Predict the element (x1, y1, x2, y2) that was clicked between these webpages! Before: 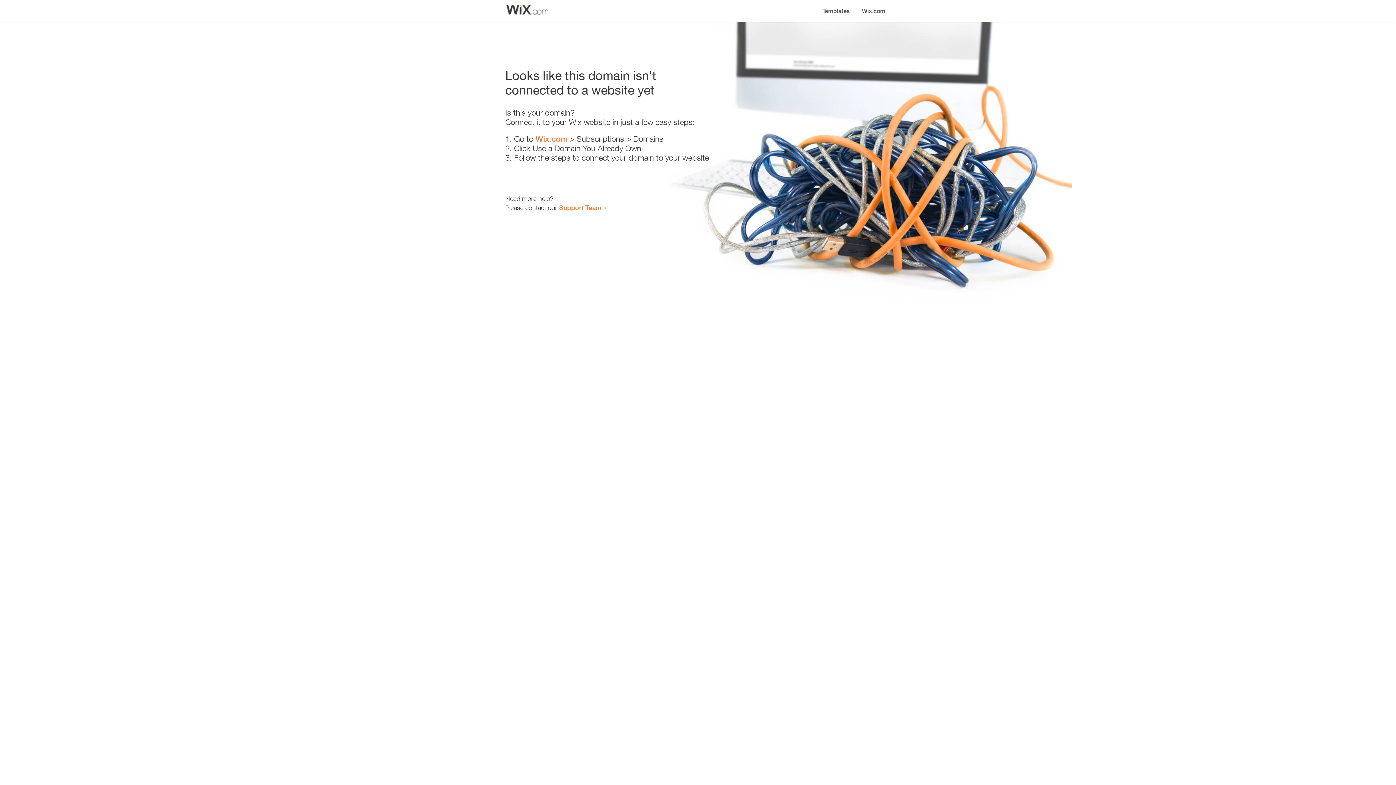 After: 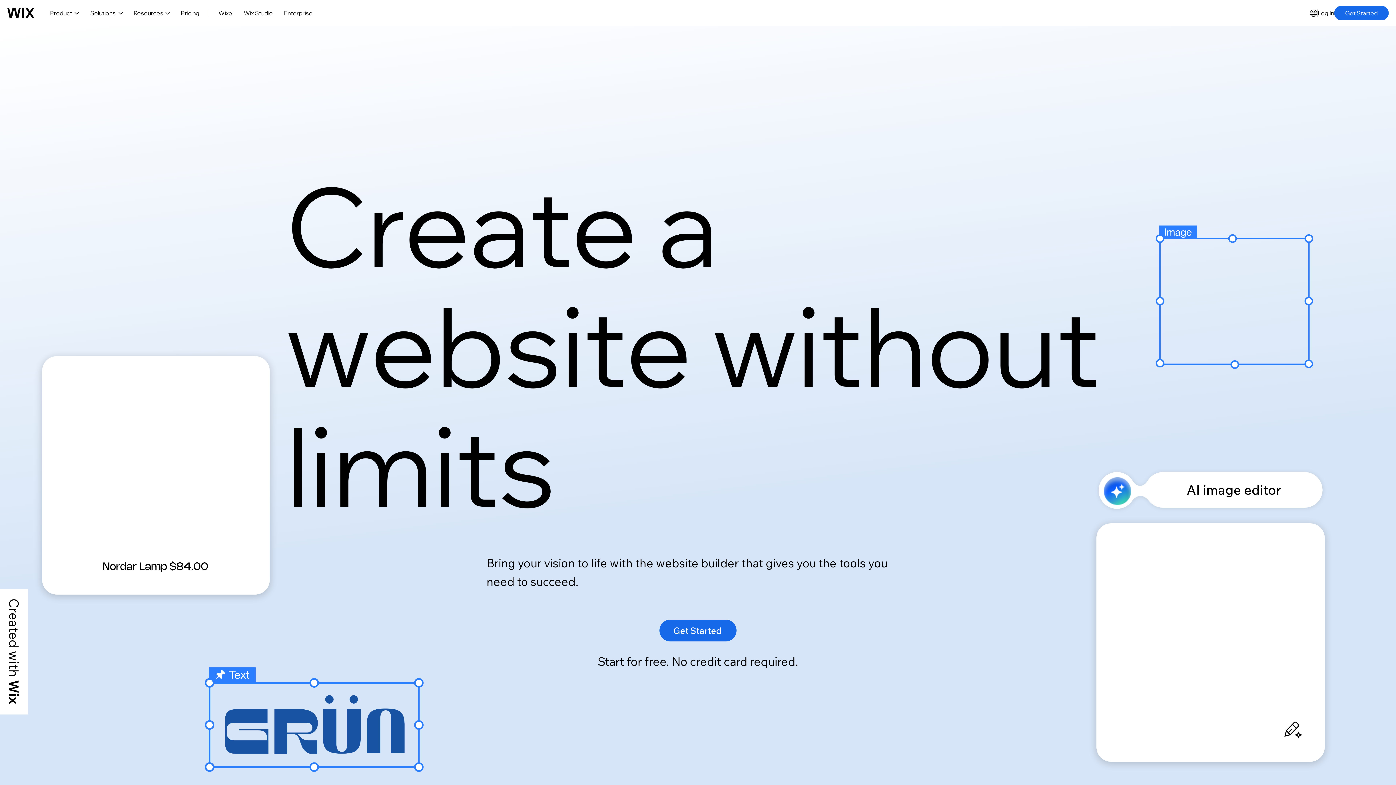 Action: bbox: (535, 134, 567, 143) label: Wix.com